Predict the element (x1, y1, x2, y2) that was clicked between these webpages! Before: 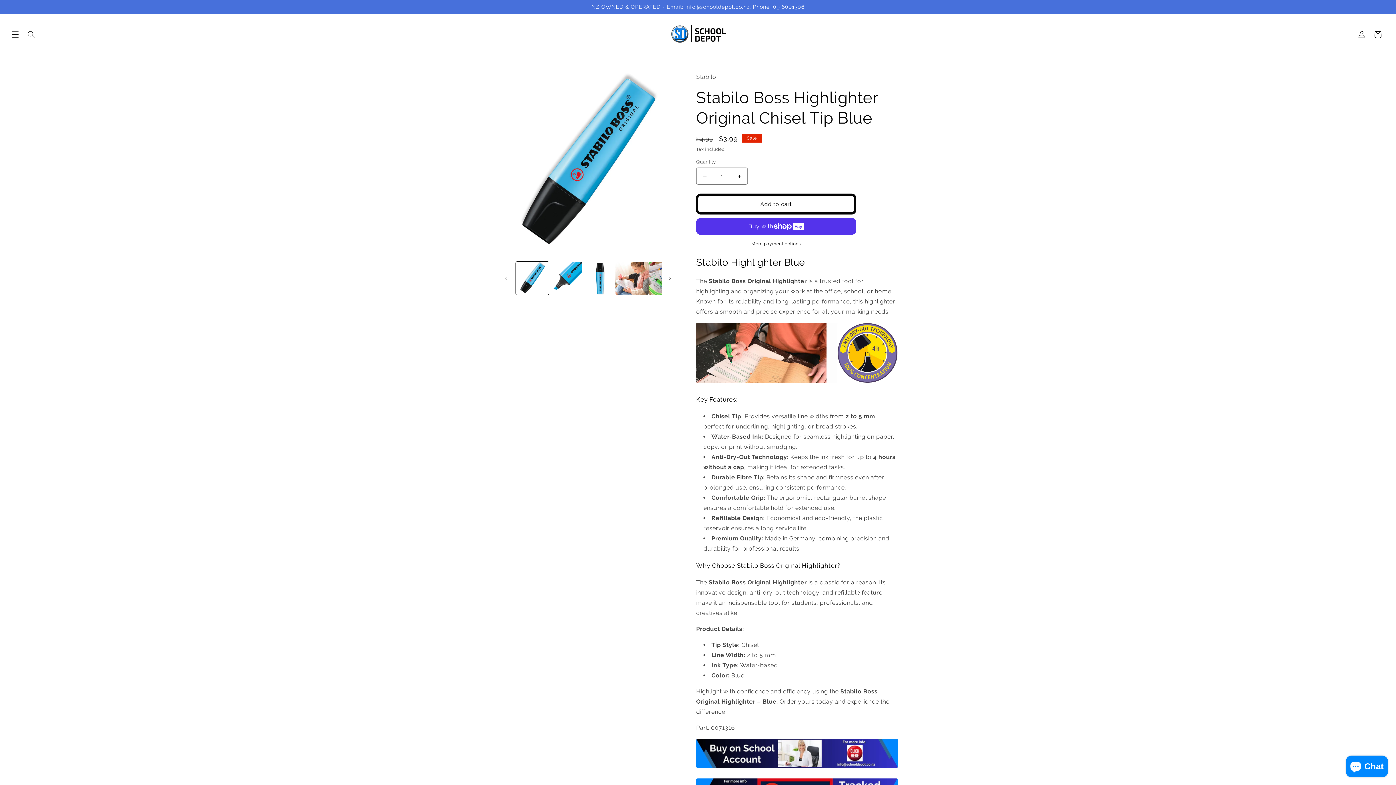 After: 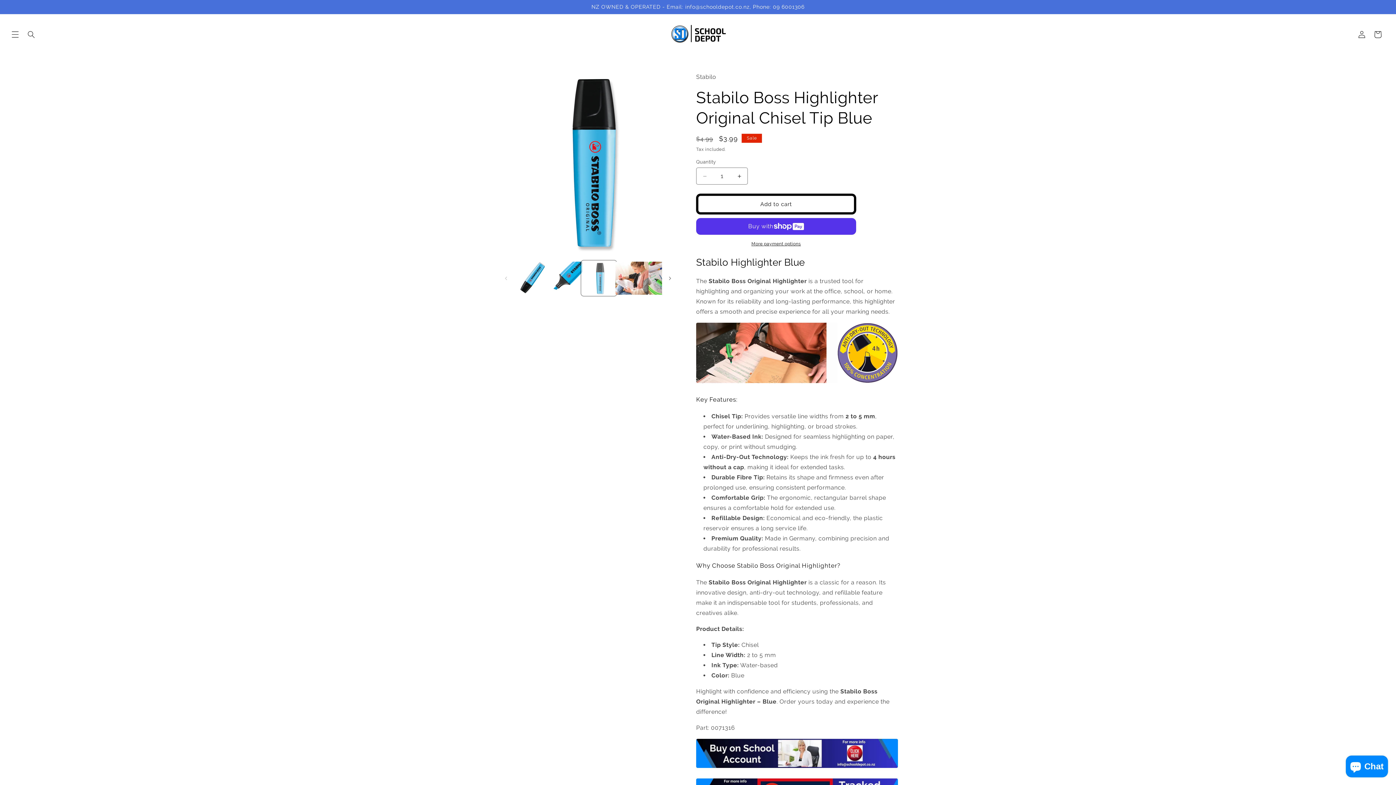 Action: bbox: (582, 261, 615, 295) label: Load image 3 in gallery view